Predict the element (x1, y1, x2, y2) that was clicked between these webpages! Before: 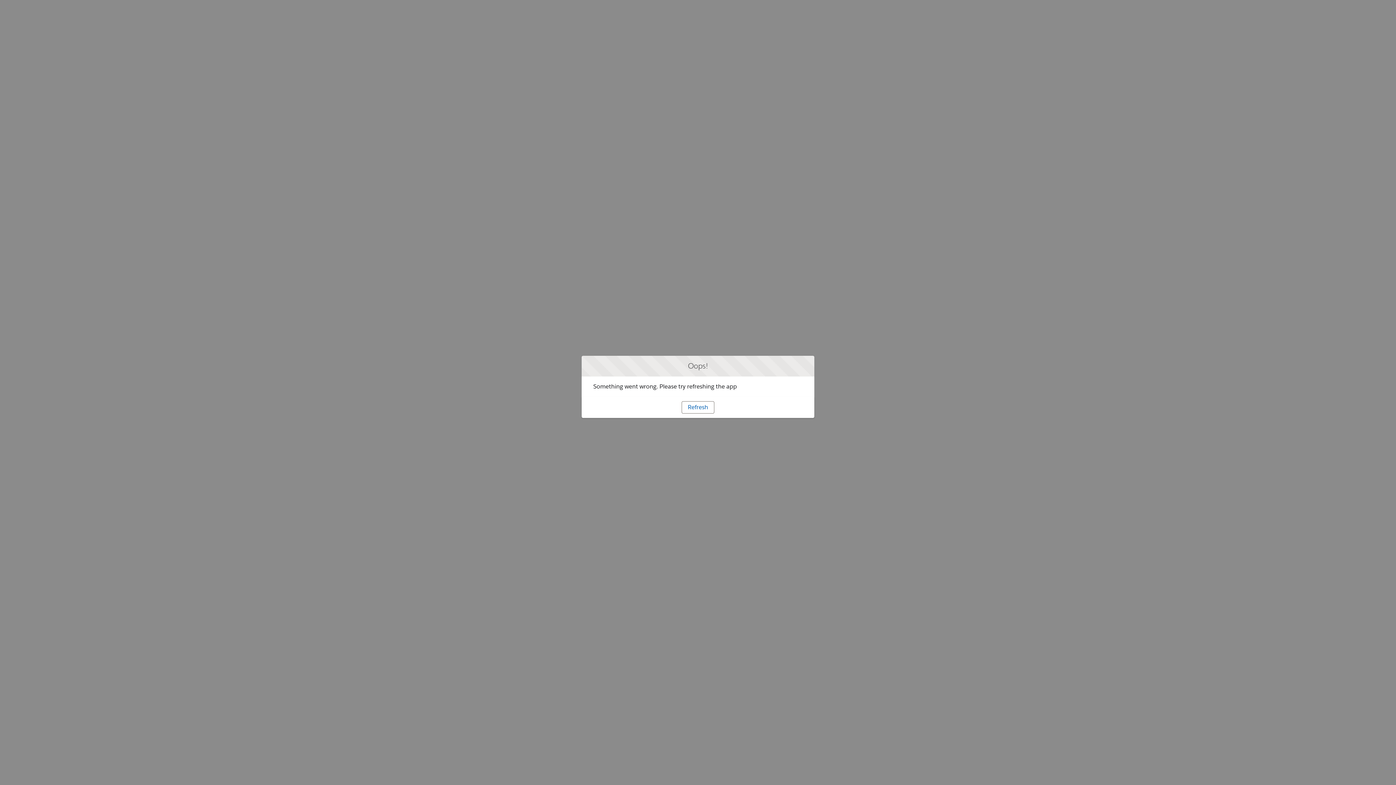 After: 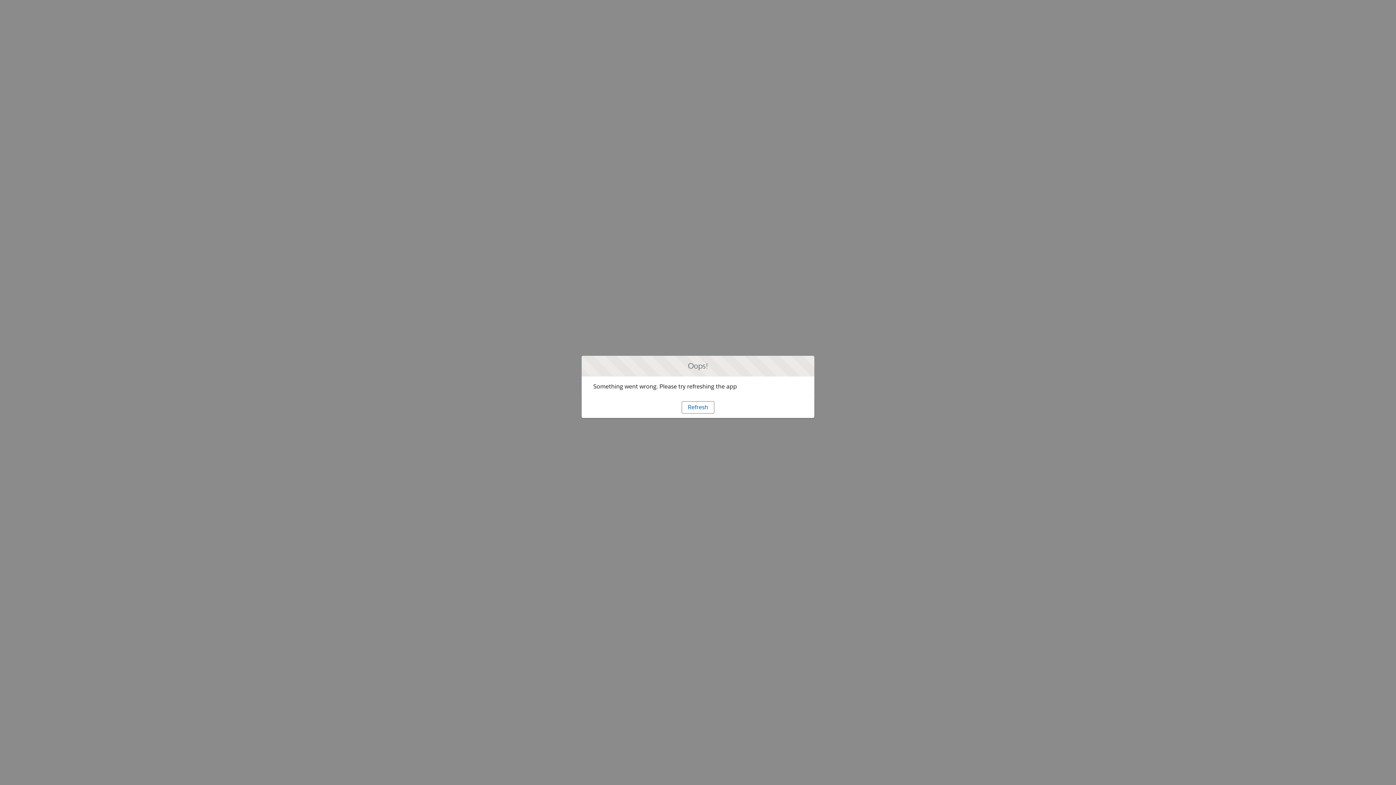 Action: label: Refresh bbox: (681, 401, 714, 413)